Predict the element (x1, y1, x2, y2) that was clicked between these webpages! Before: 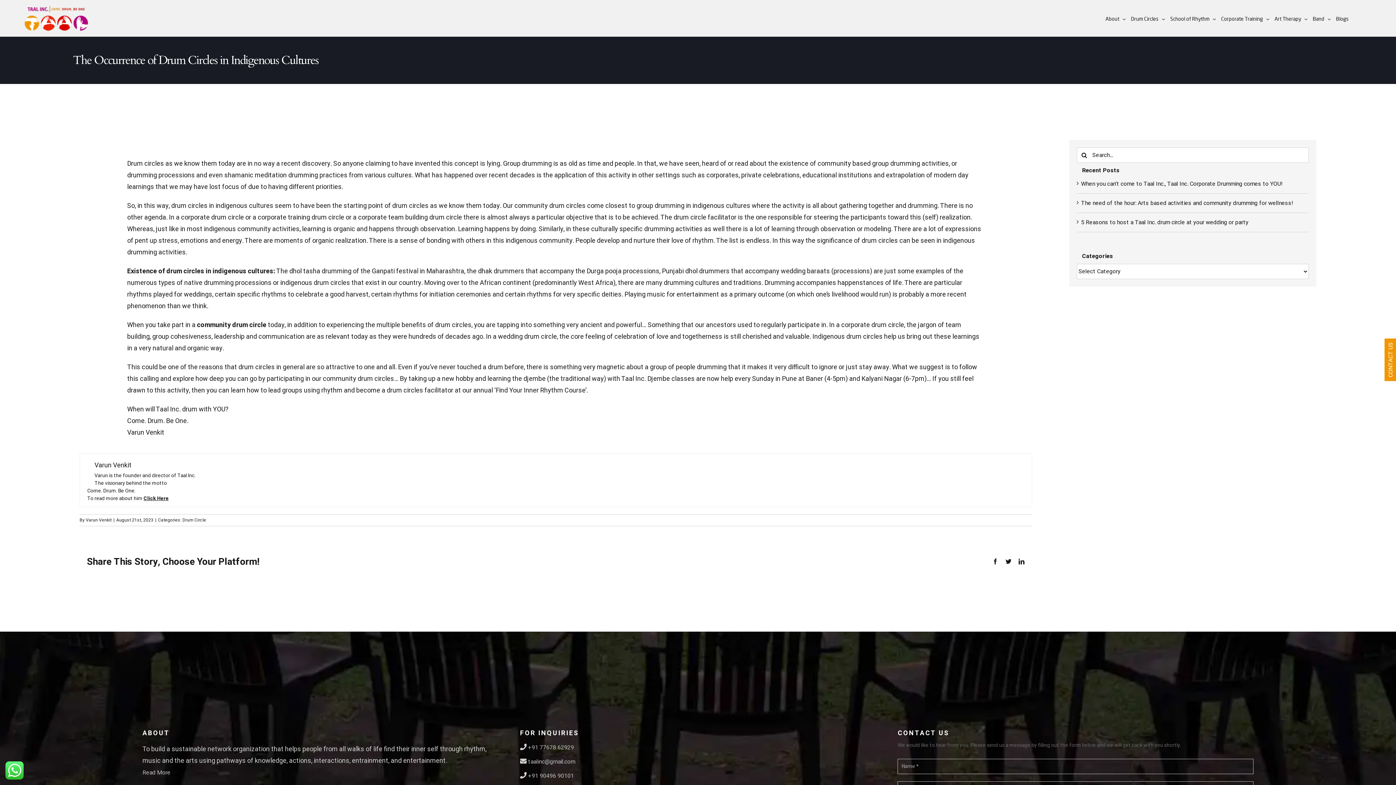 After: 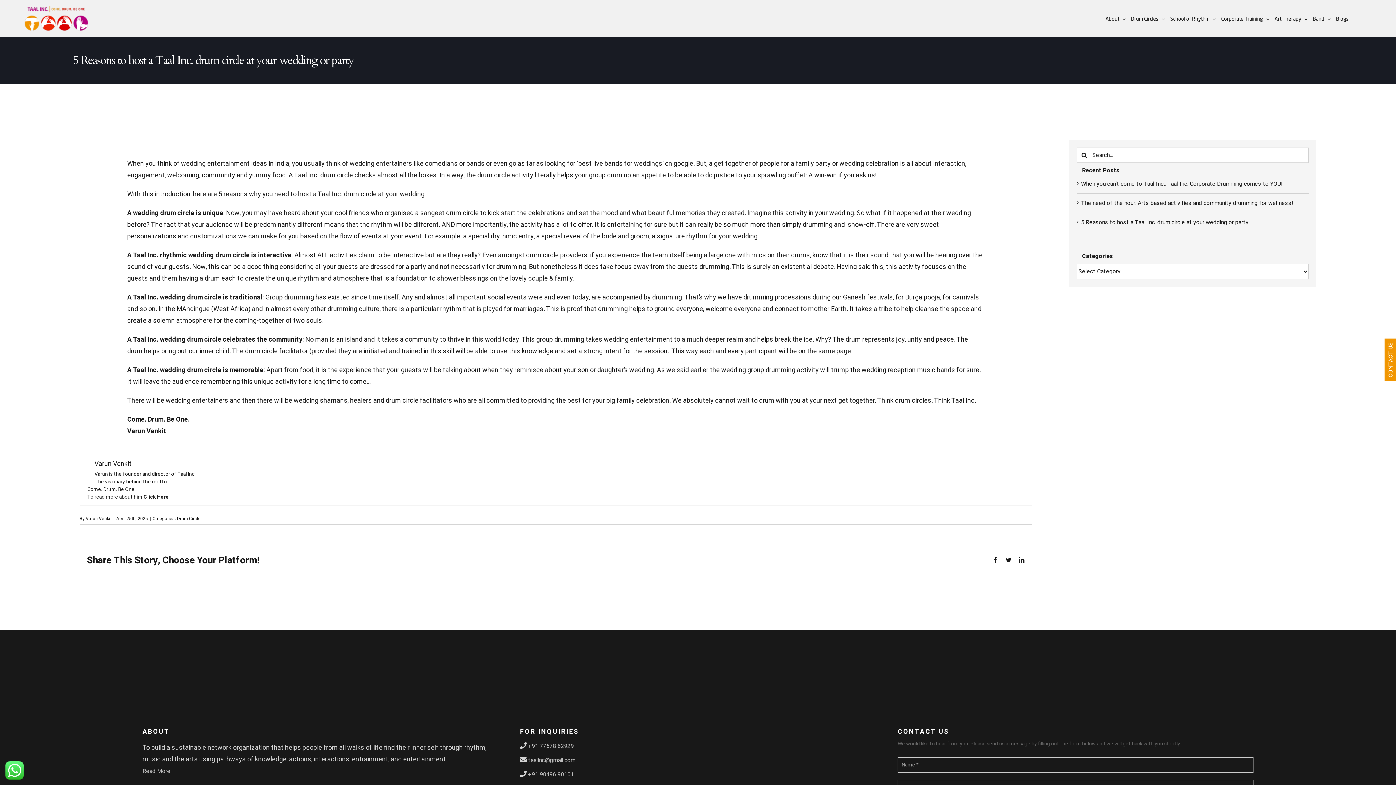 Action: label: 5 Reasons to host a Taal Inc. drum circle at your wedding or party bbox: (1081, 218, 1248, 226)